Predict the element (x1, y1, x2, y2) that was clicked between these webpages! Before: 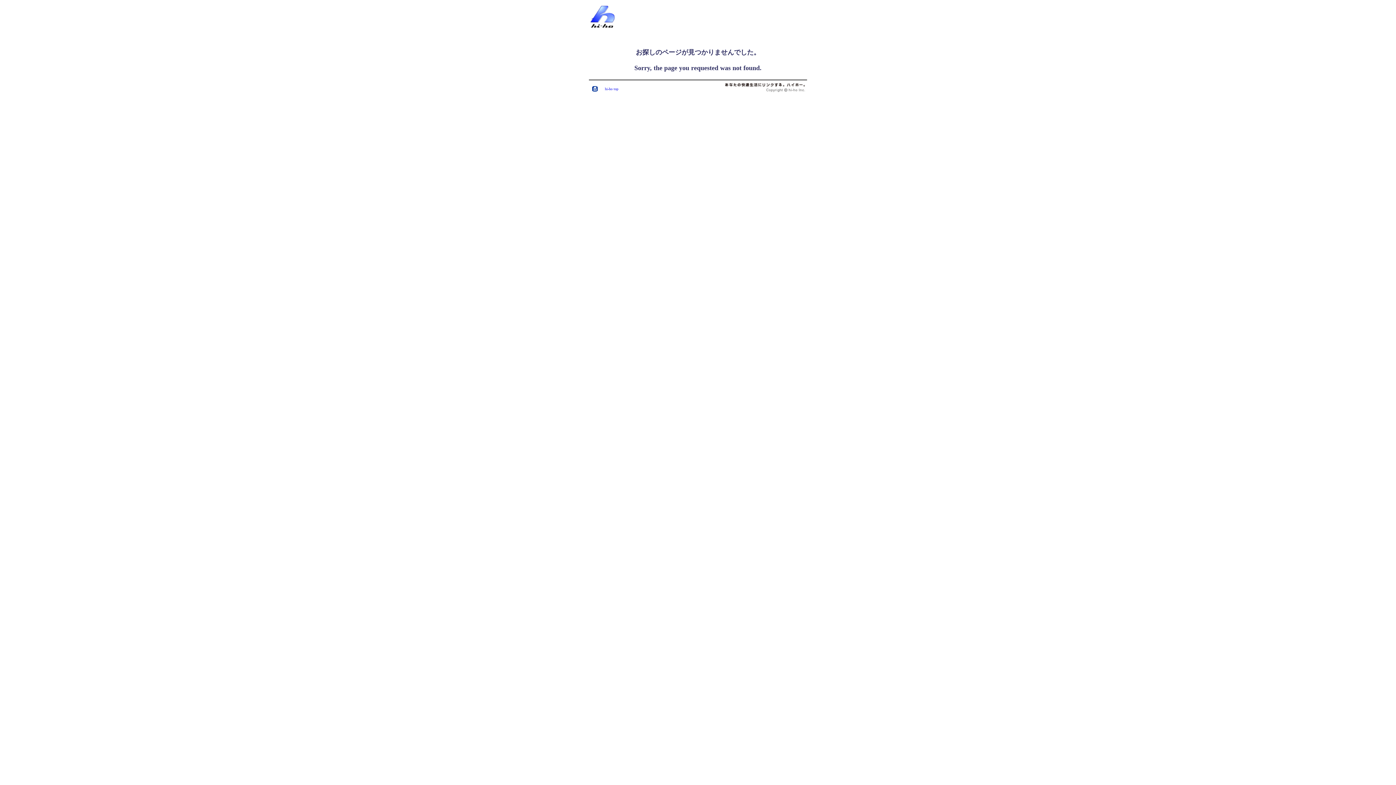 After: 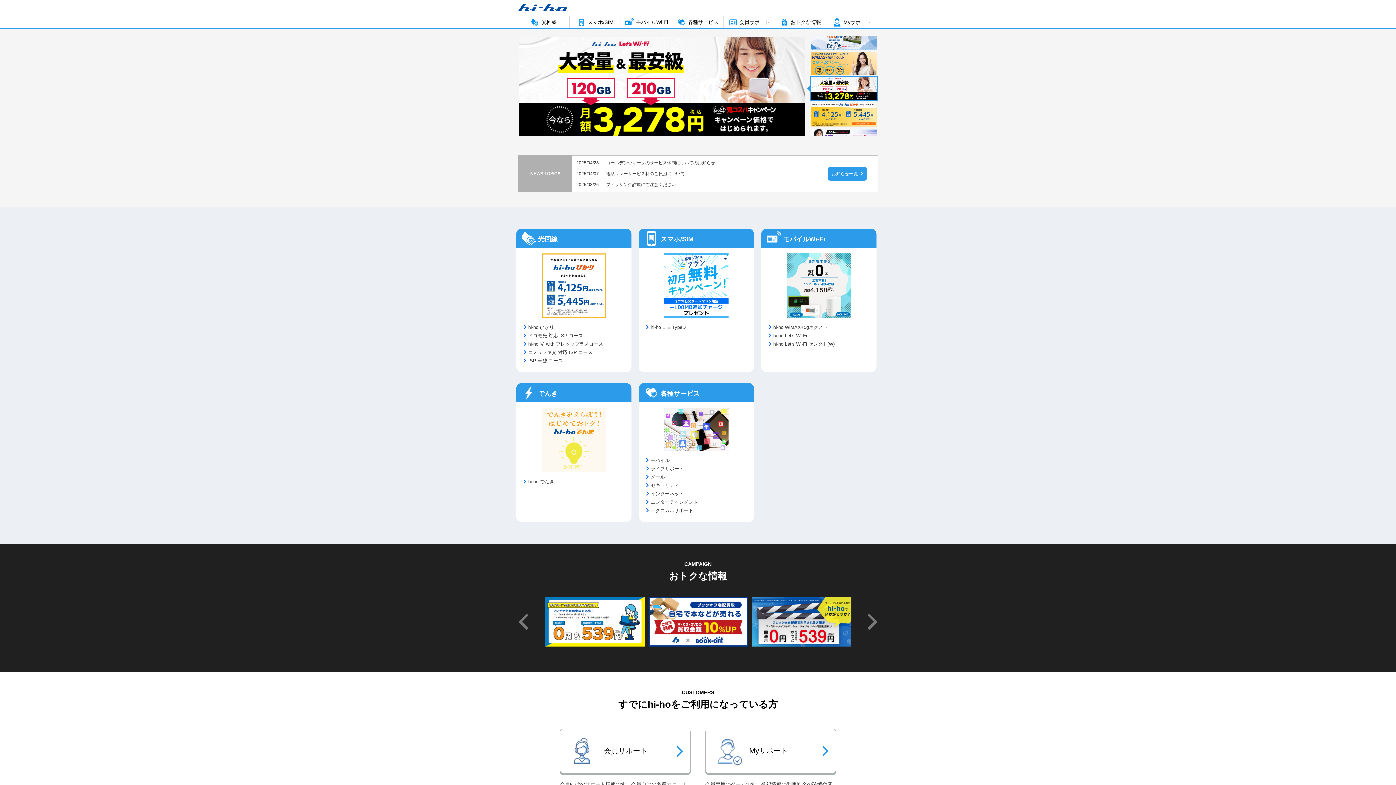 Action: bbox: (592, 86, 597, 92)